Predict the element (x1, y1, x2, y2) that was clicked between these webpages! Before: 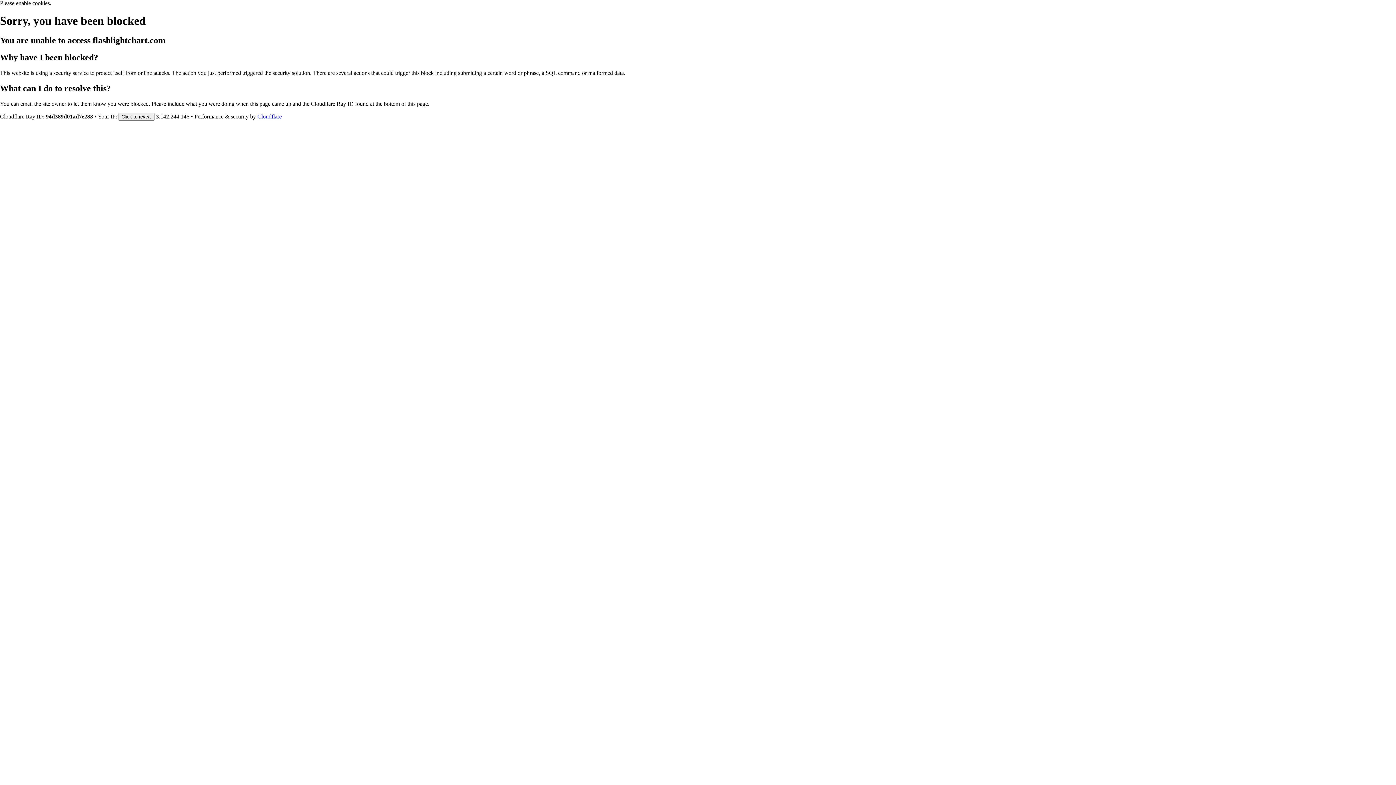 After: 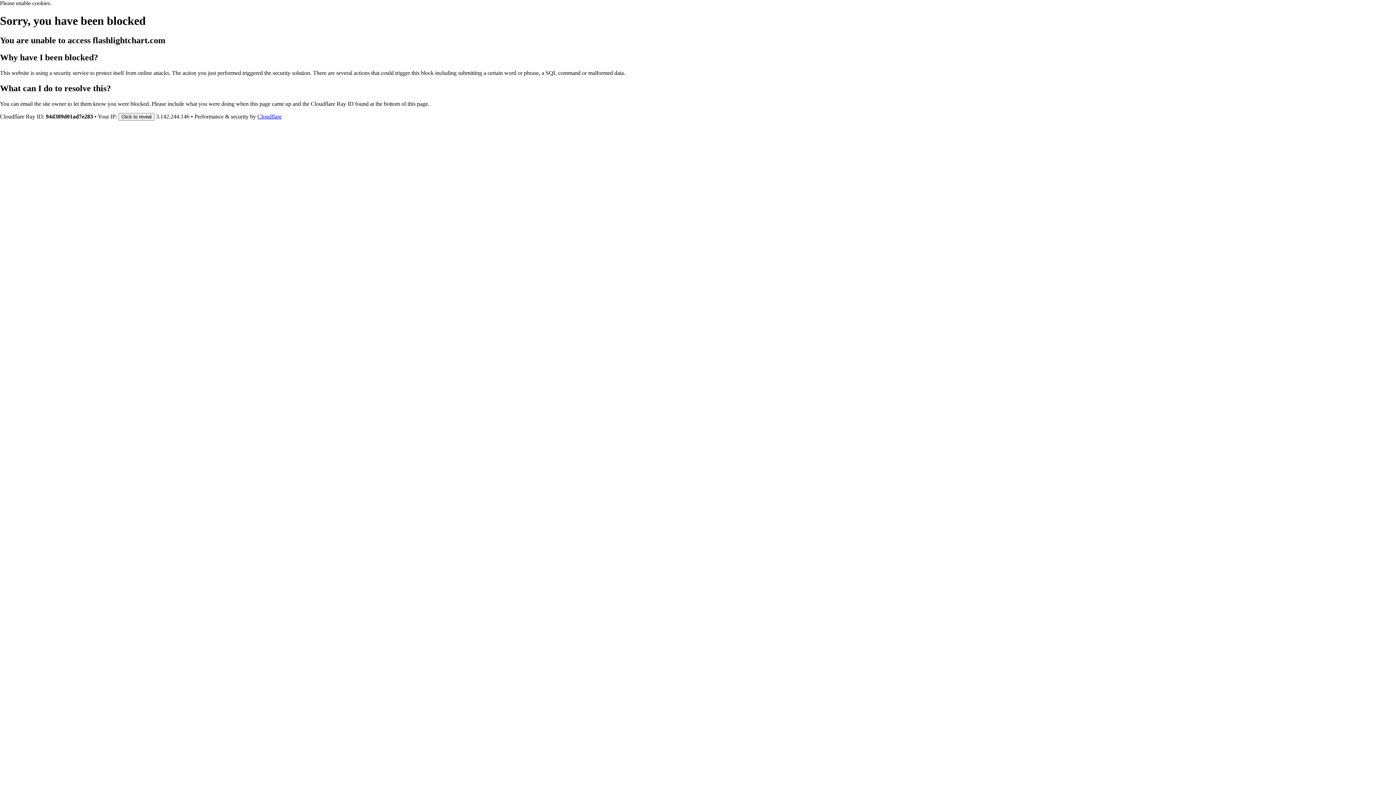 Action: bbox: (257, 113, 281, 119) label: Cloudflare